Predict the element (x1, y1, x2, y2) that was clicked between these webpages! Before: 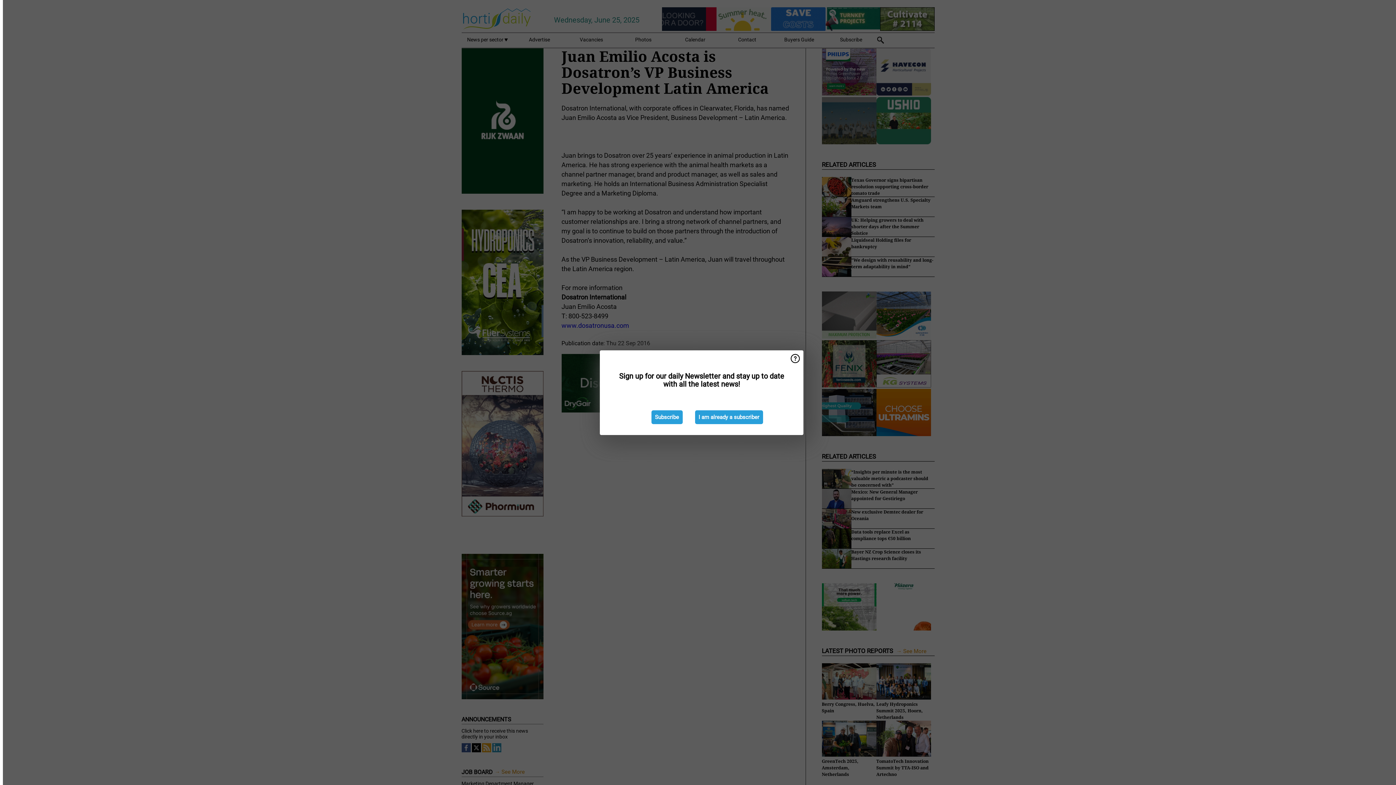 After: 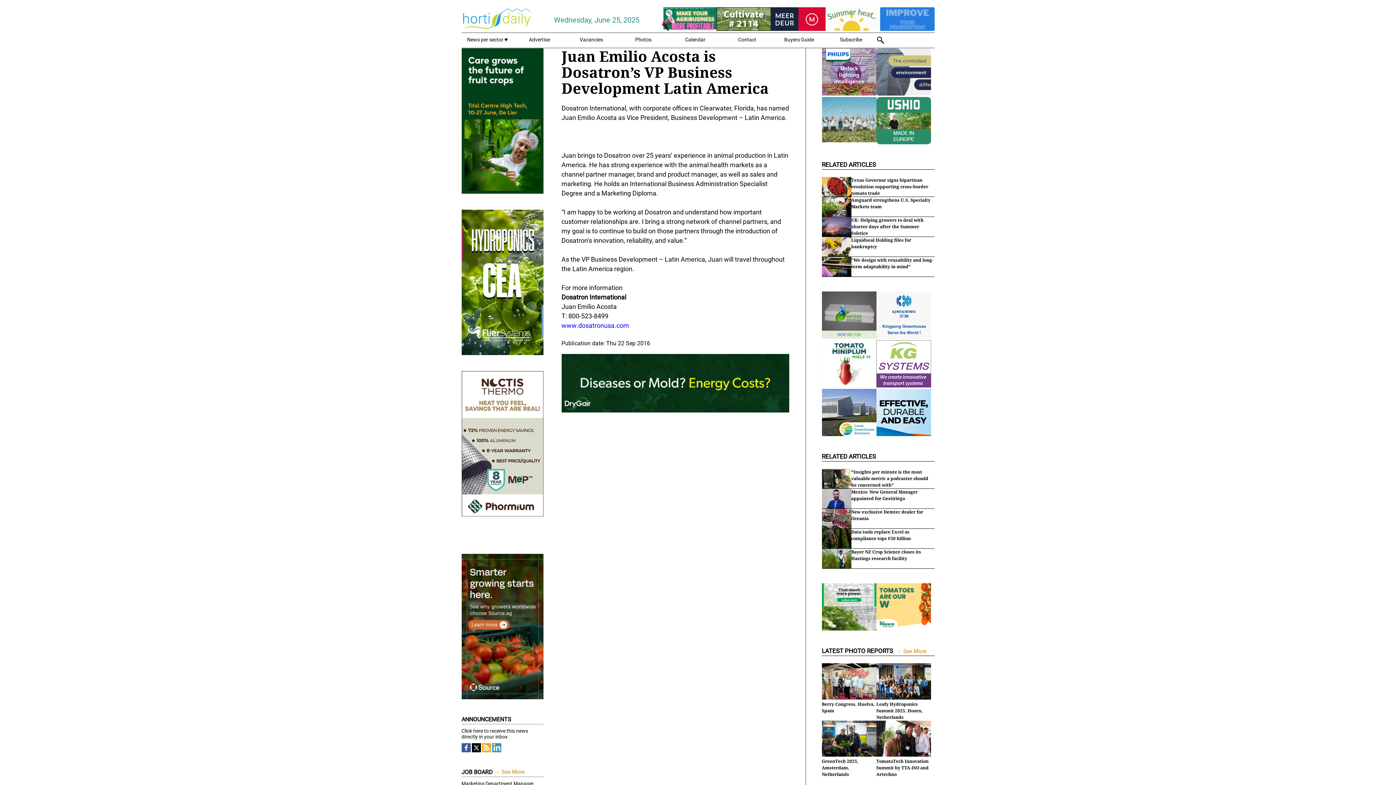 Action: bbox: (695, 410, 763, 424) label: I am already a subscriber